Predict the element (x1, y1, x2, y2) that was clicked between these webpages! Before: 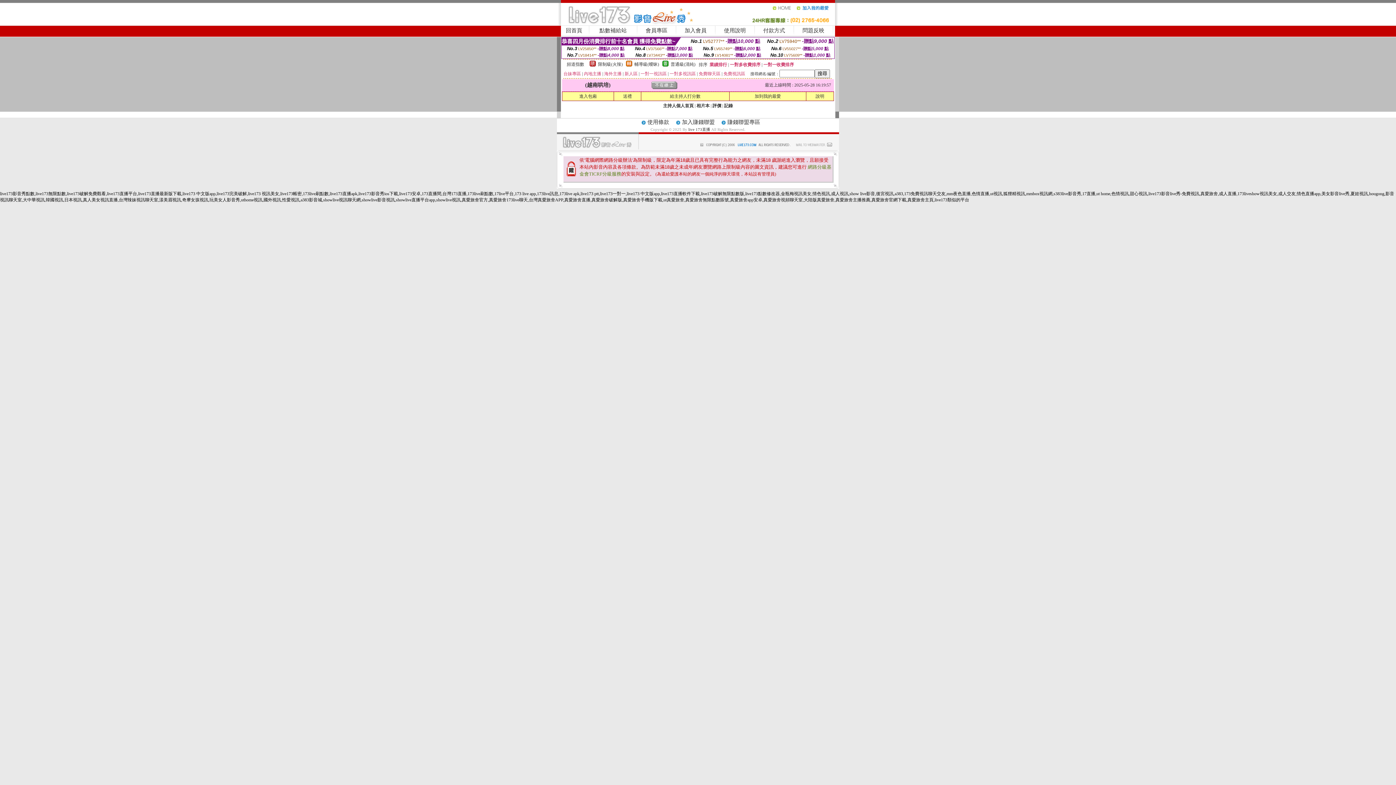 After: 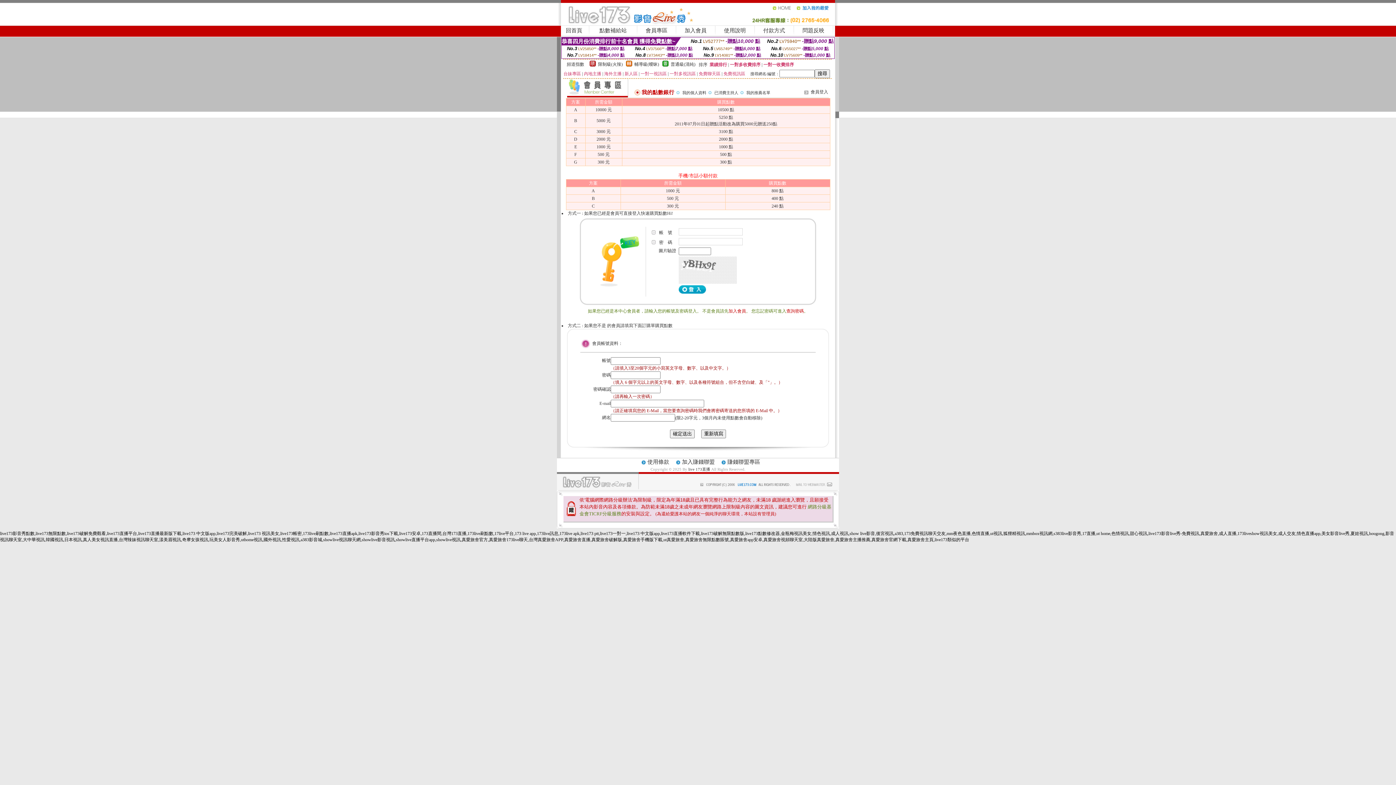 Action: label: 點數補給站 bbox: (599, 27, 626, 33)